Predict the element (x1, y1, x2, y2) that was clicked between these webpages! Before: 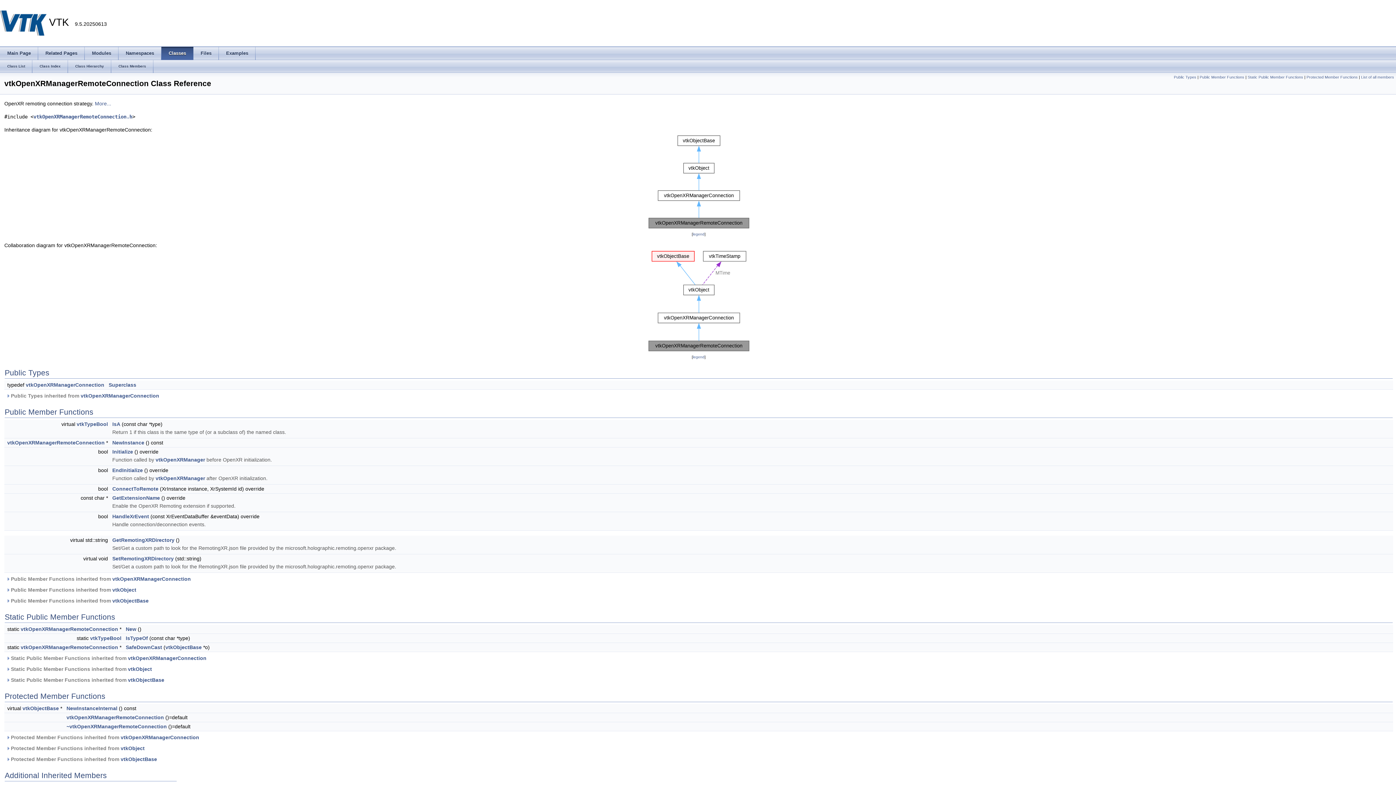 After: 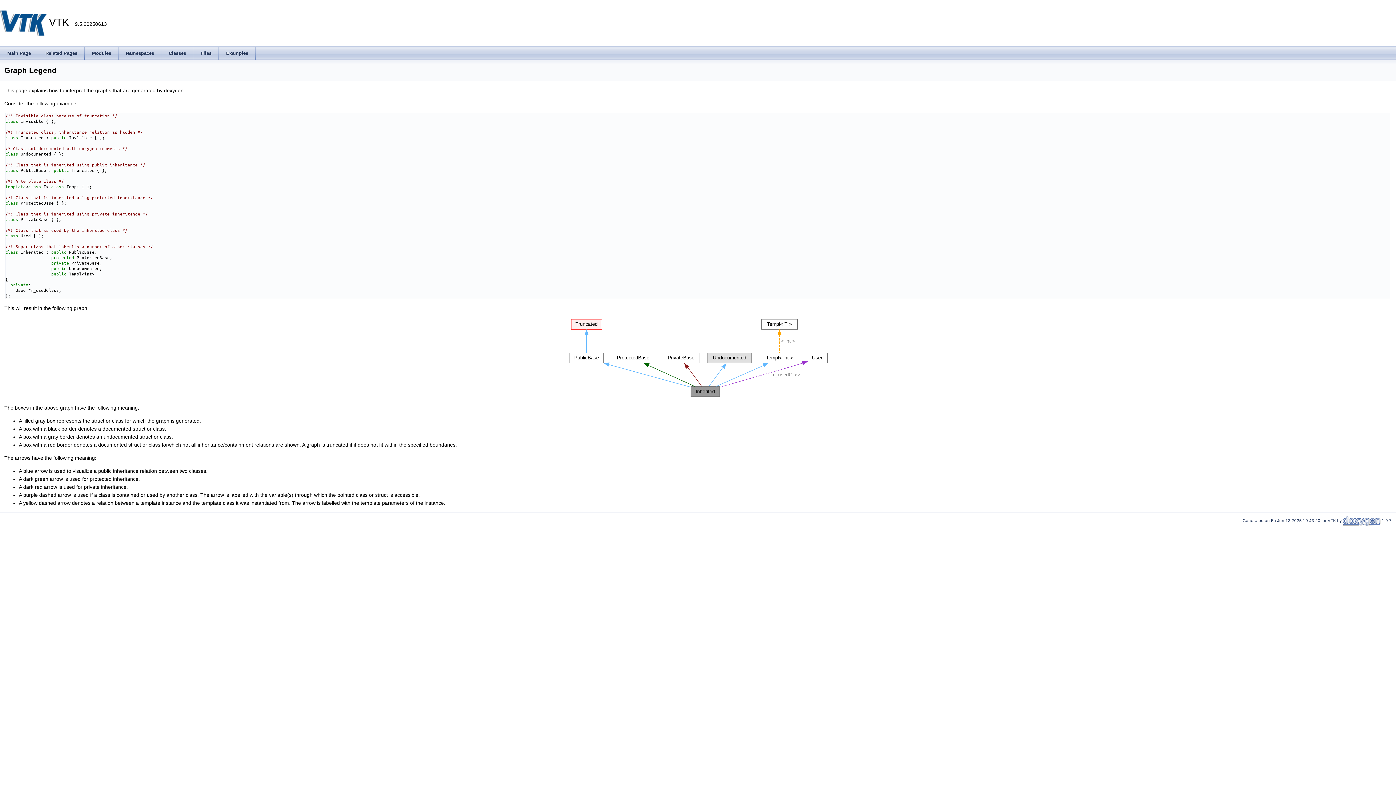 Action: label: legend bbox: (693, 232, 704, 236)